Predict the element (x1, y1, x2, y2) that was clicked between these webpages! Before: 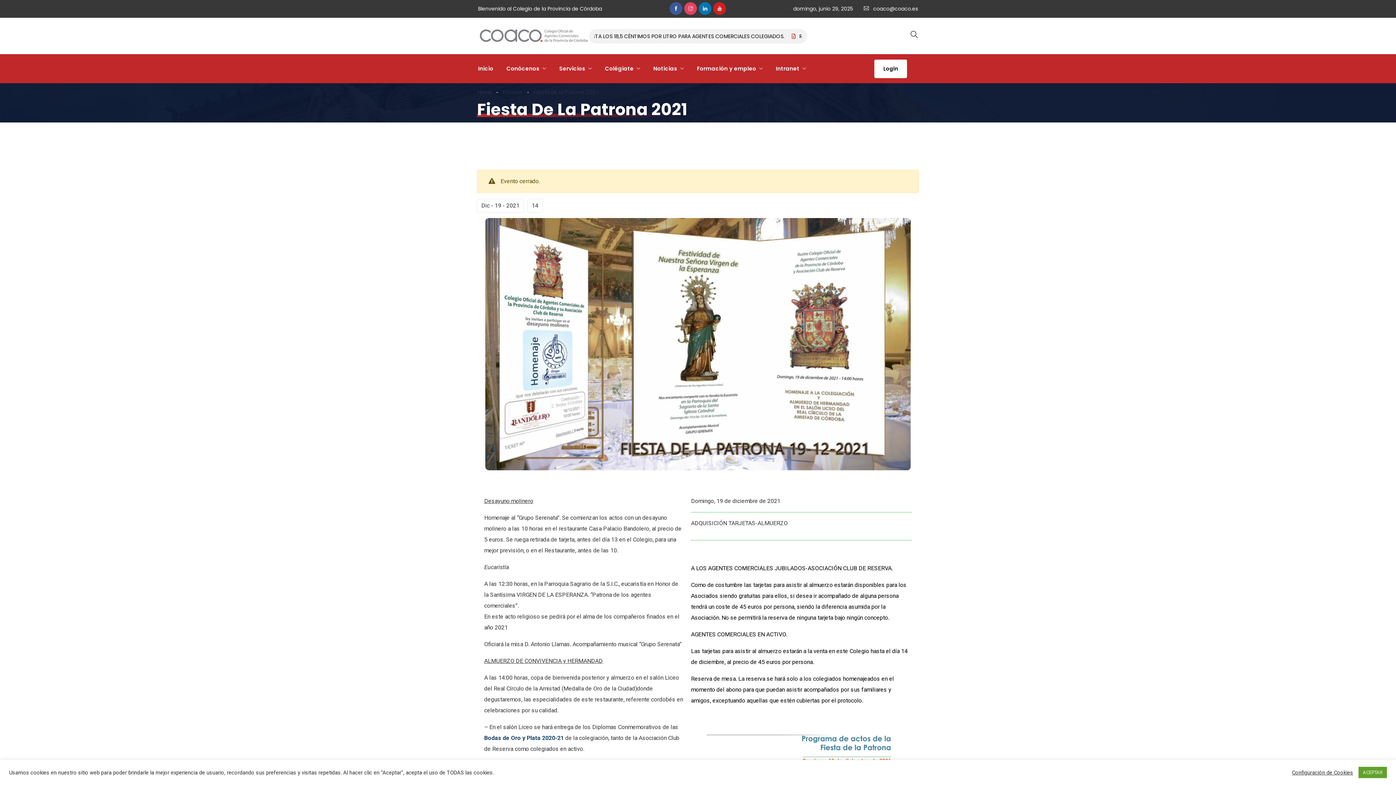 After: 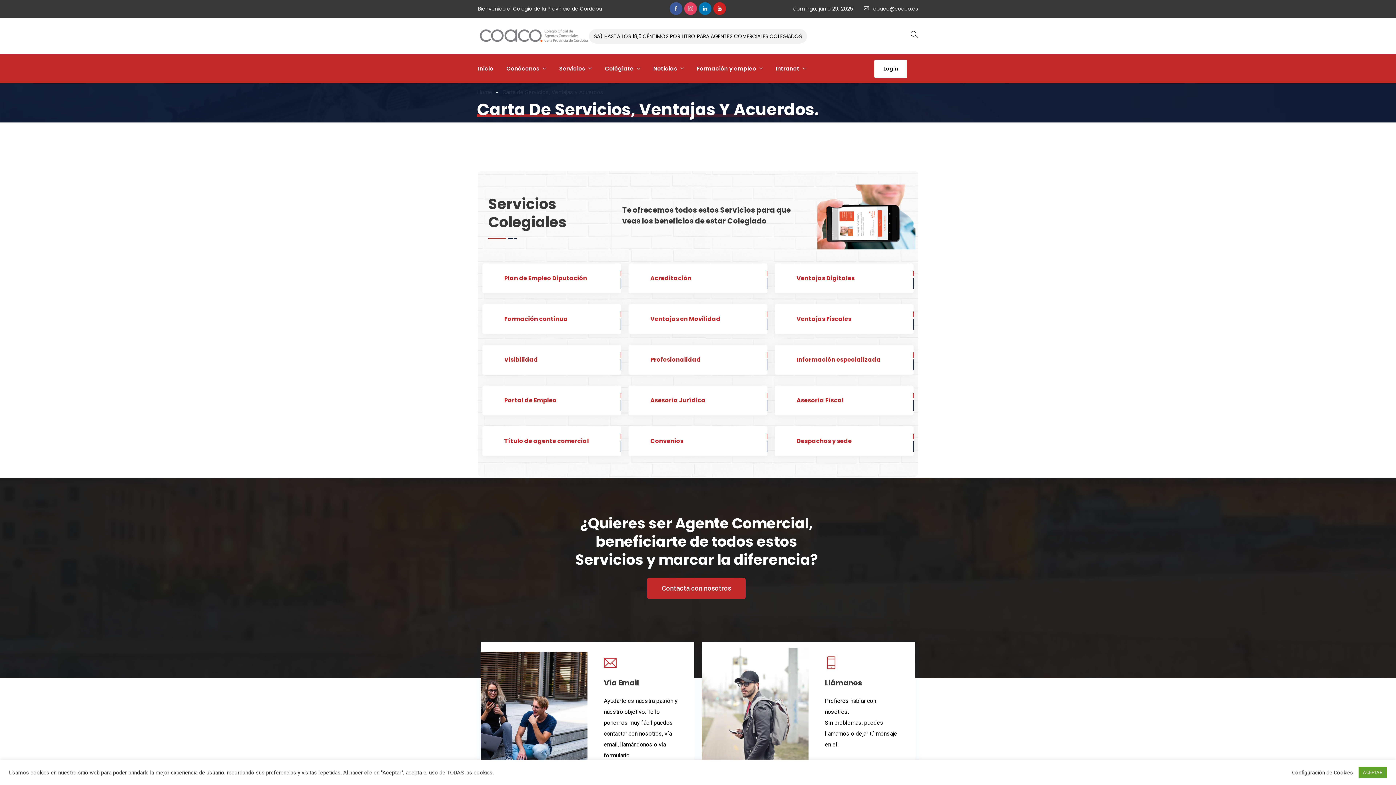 Action: label: Servicios bbox: (552, 54, 598, 83)